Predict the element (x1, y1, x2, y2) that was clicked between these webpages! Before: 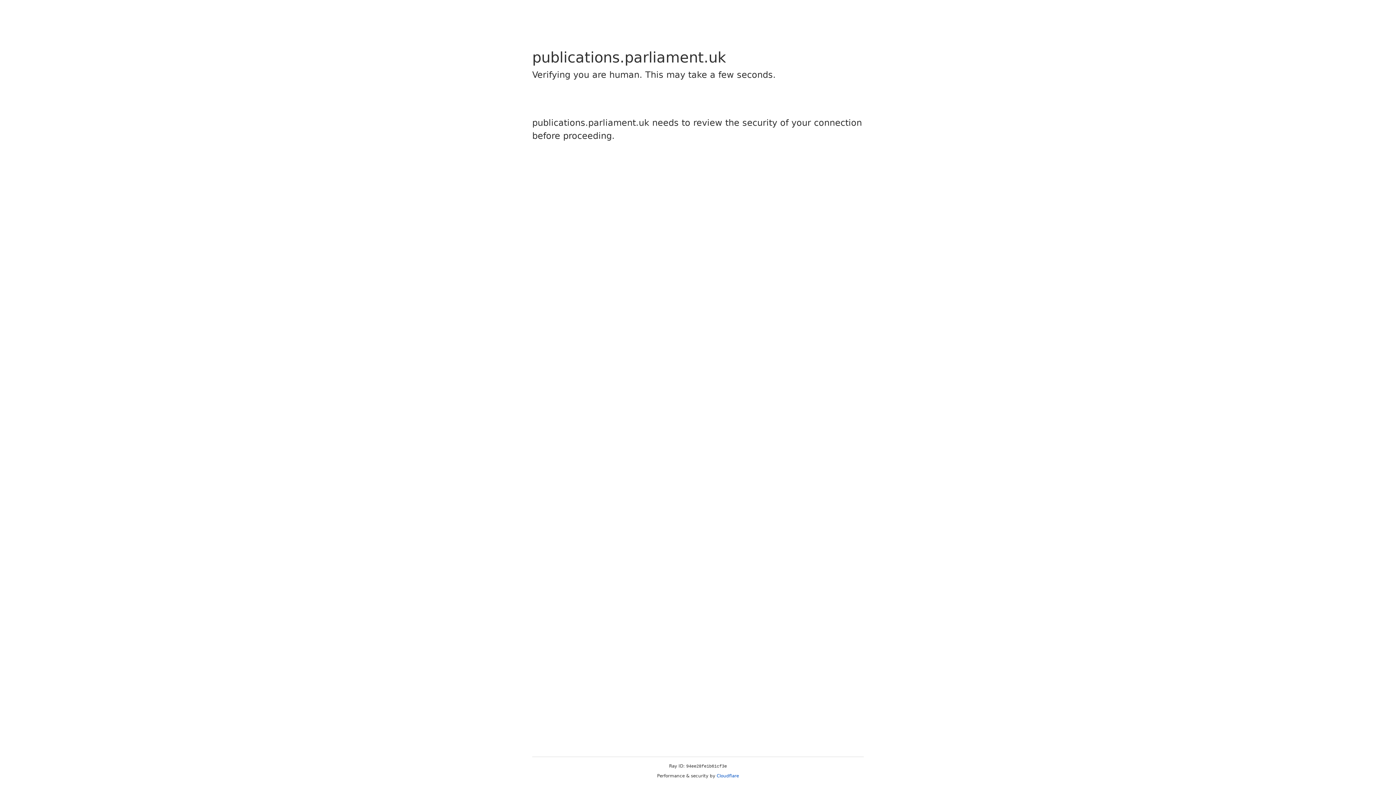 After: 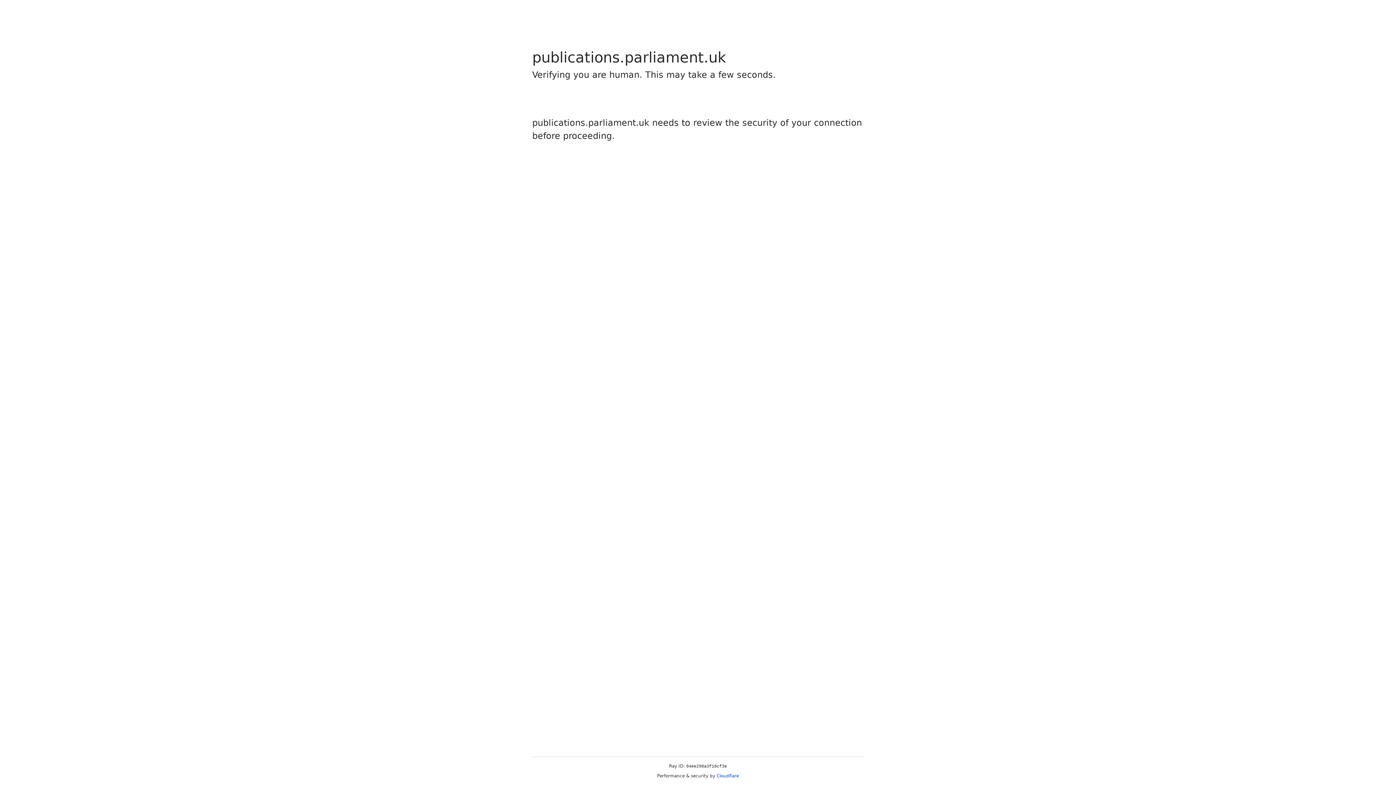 Action: bbox: (716, 773, 739, 778) label: Cloudflare